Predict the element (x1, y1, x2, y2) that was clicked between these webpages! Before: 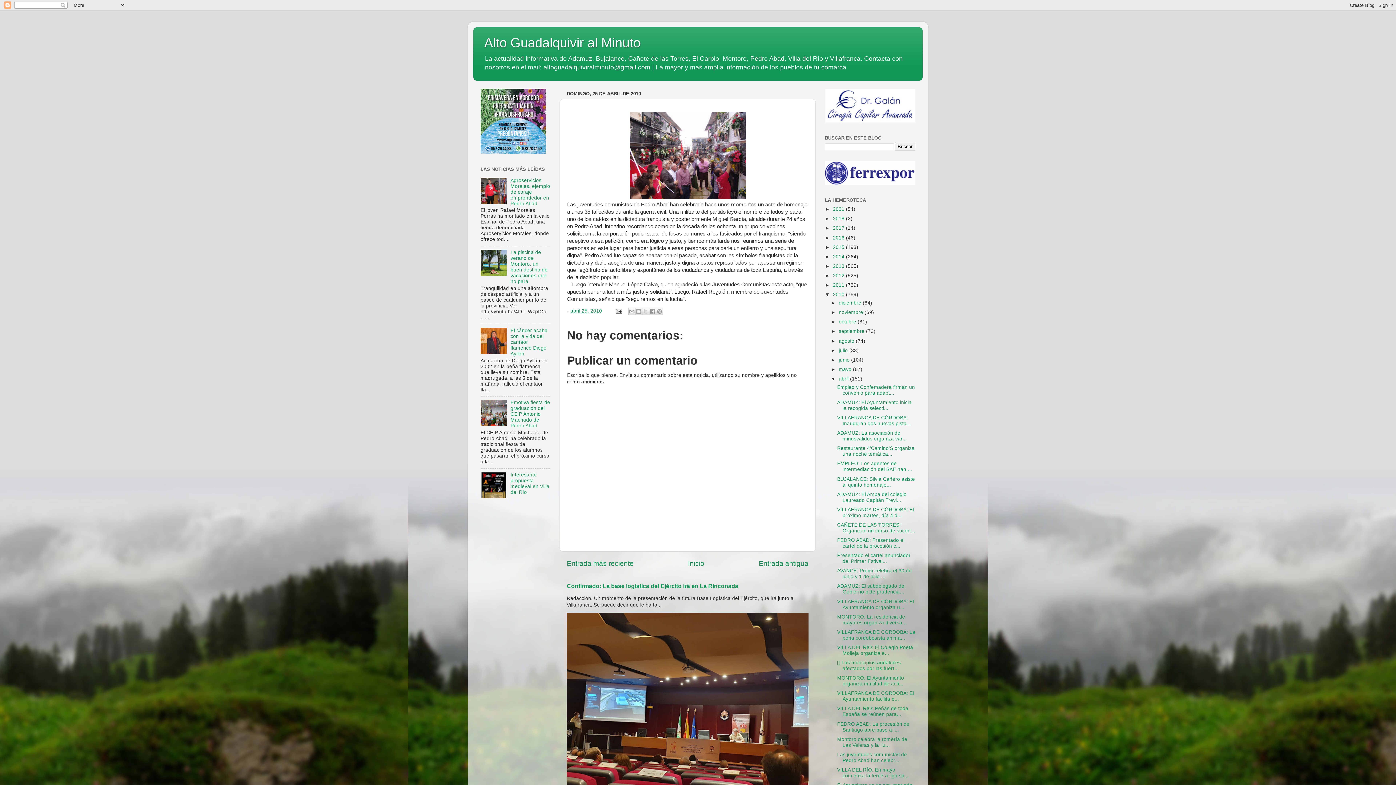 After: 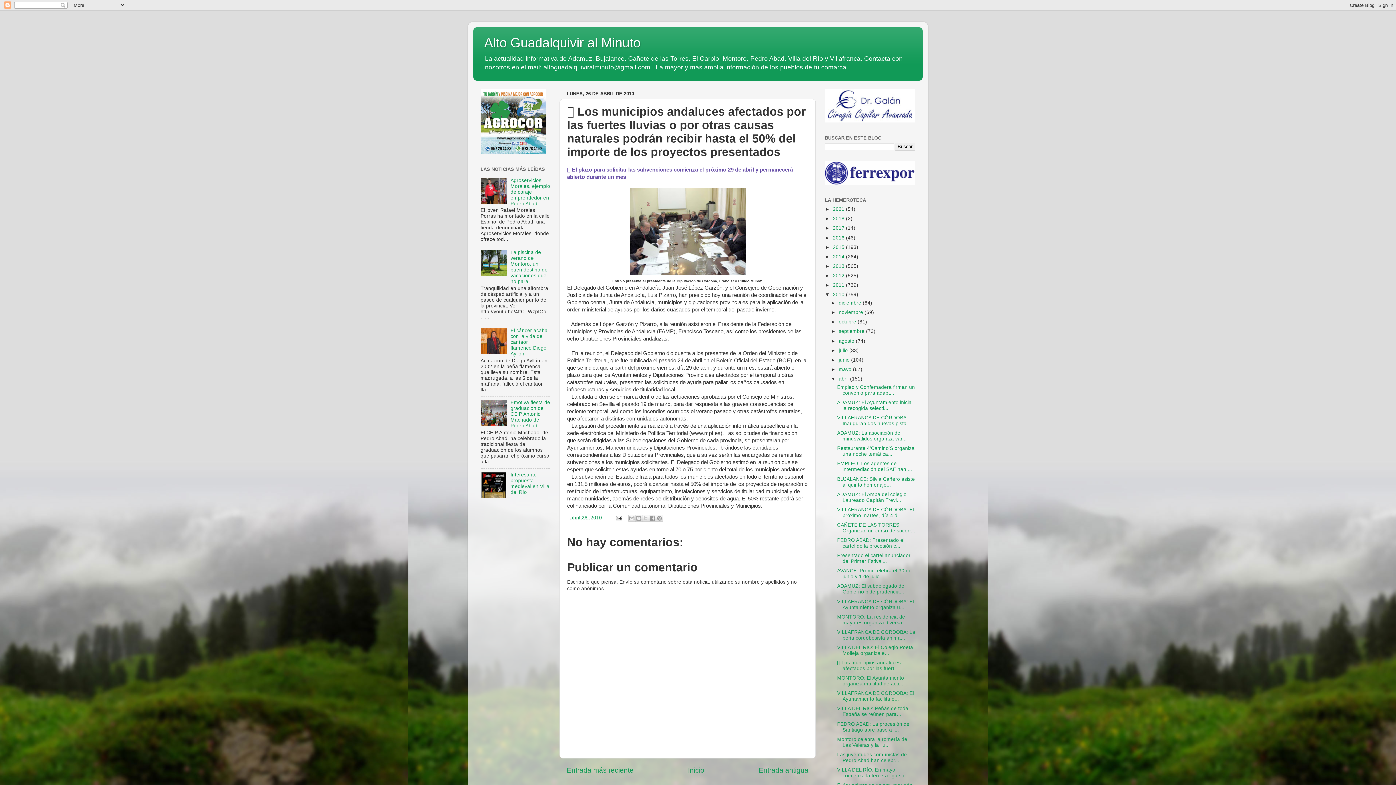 Action: bbox: (837, 660, 900, 671) label:  Los municipios andaluces afectados por las fuert...